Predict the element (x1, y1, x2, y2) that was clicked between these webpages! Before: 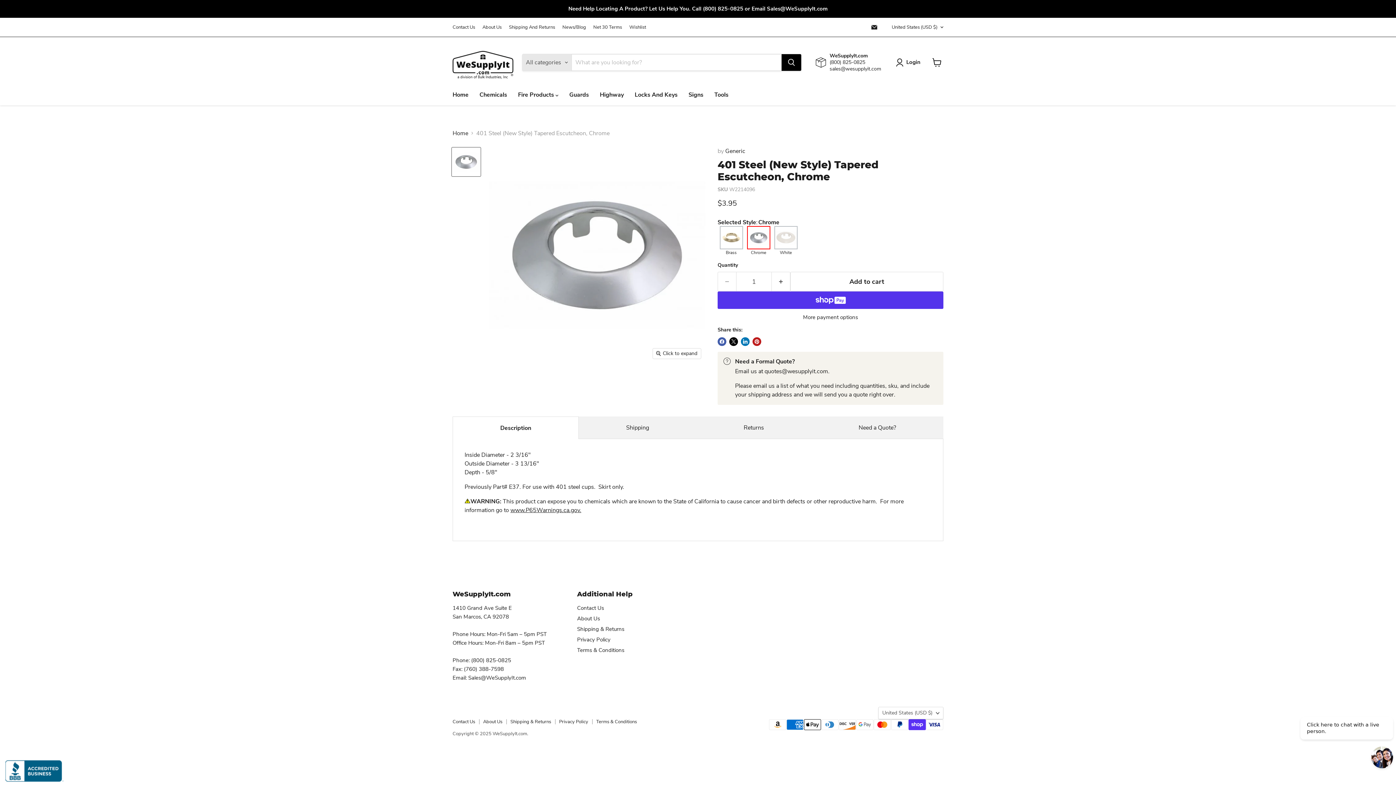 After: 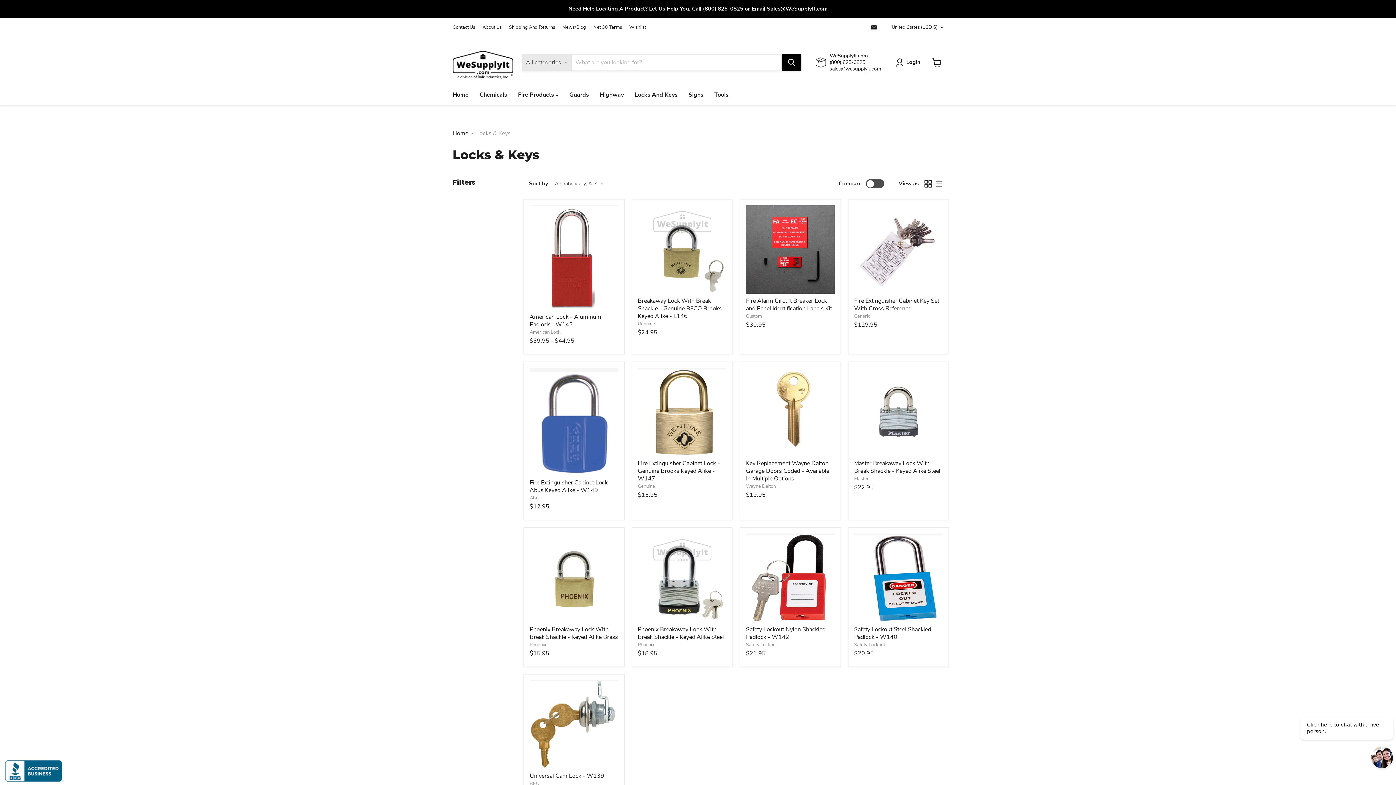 Action: label: Locks And Keys bbox: (629, 87, 683, 102)